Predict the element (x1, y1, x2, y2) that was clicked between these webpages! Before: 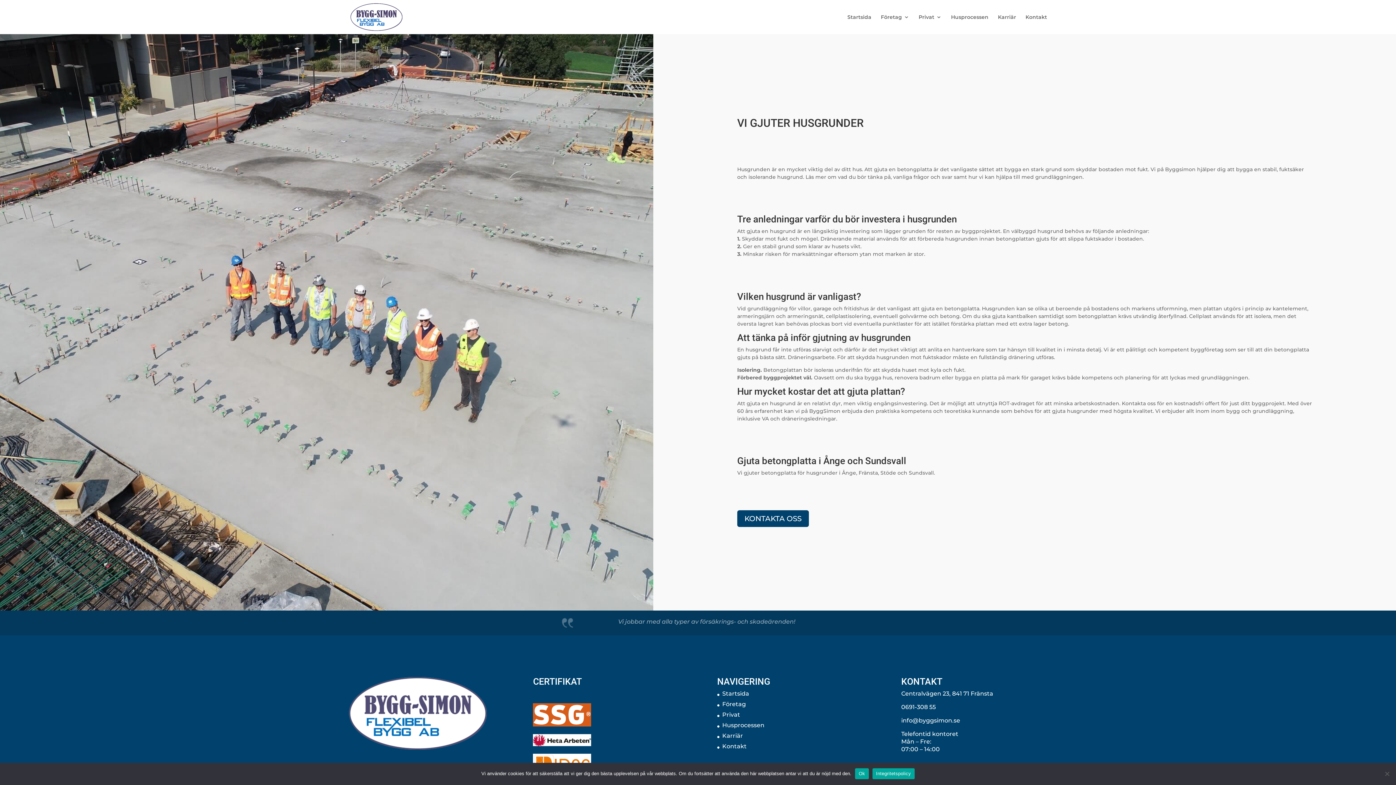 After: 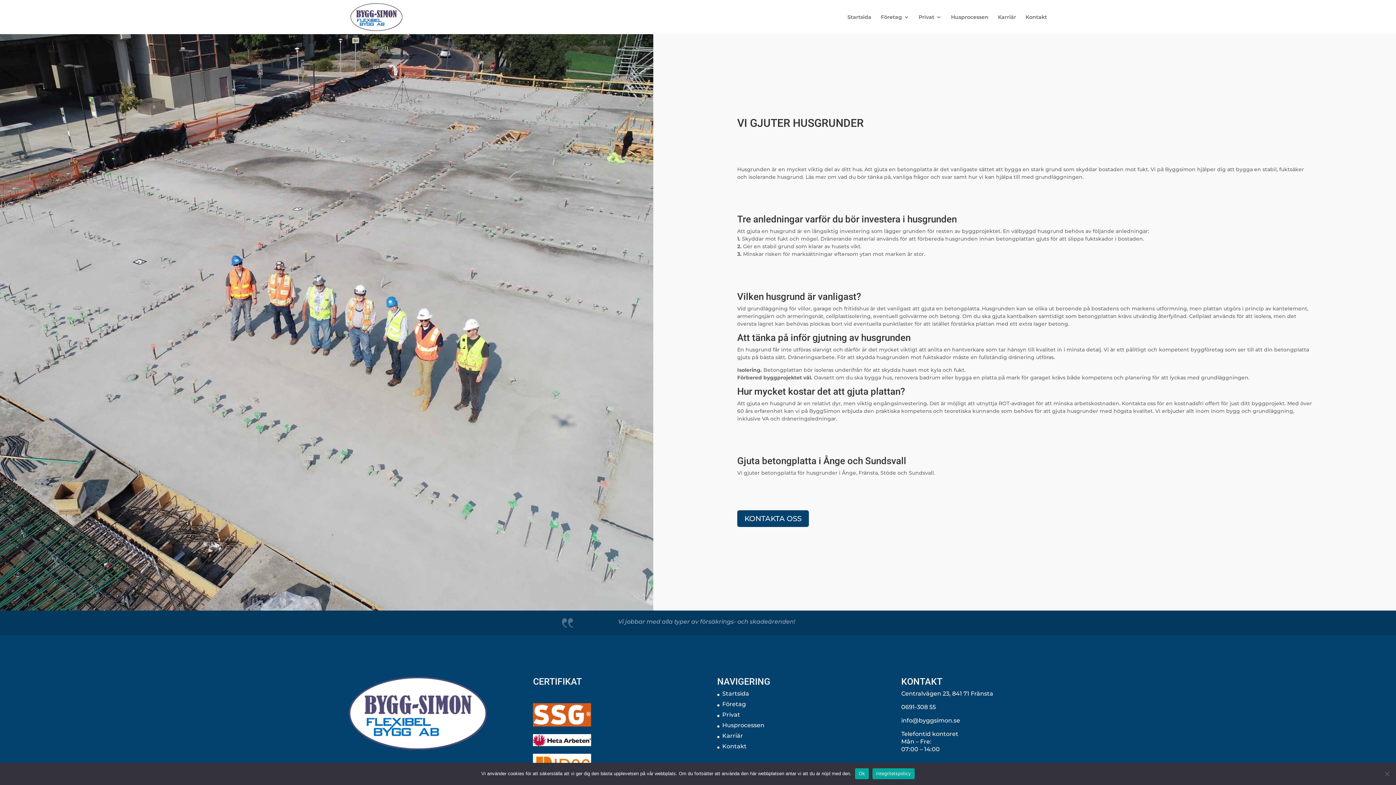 Action: label: 0691-308 55 bbox: (901, 704, 936, 710)